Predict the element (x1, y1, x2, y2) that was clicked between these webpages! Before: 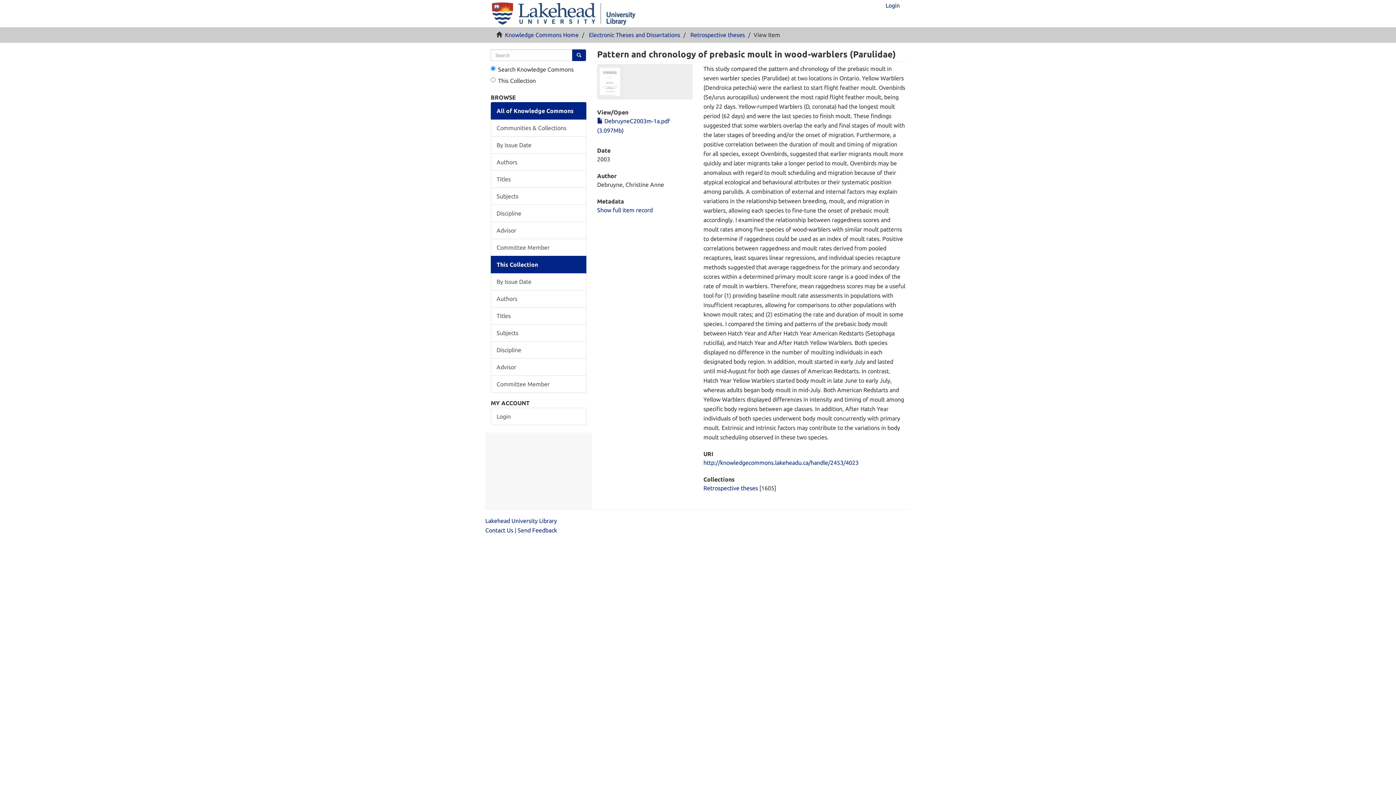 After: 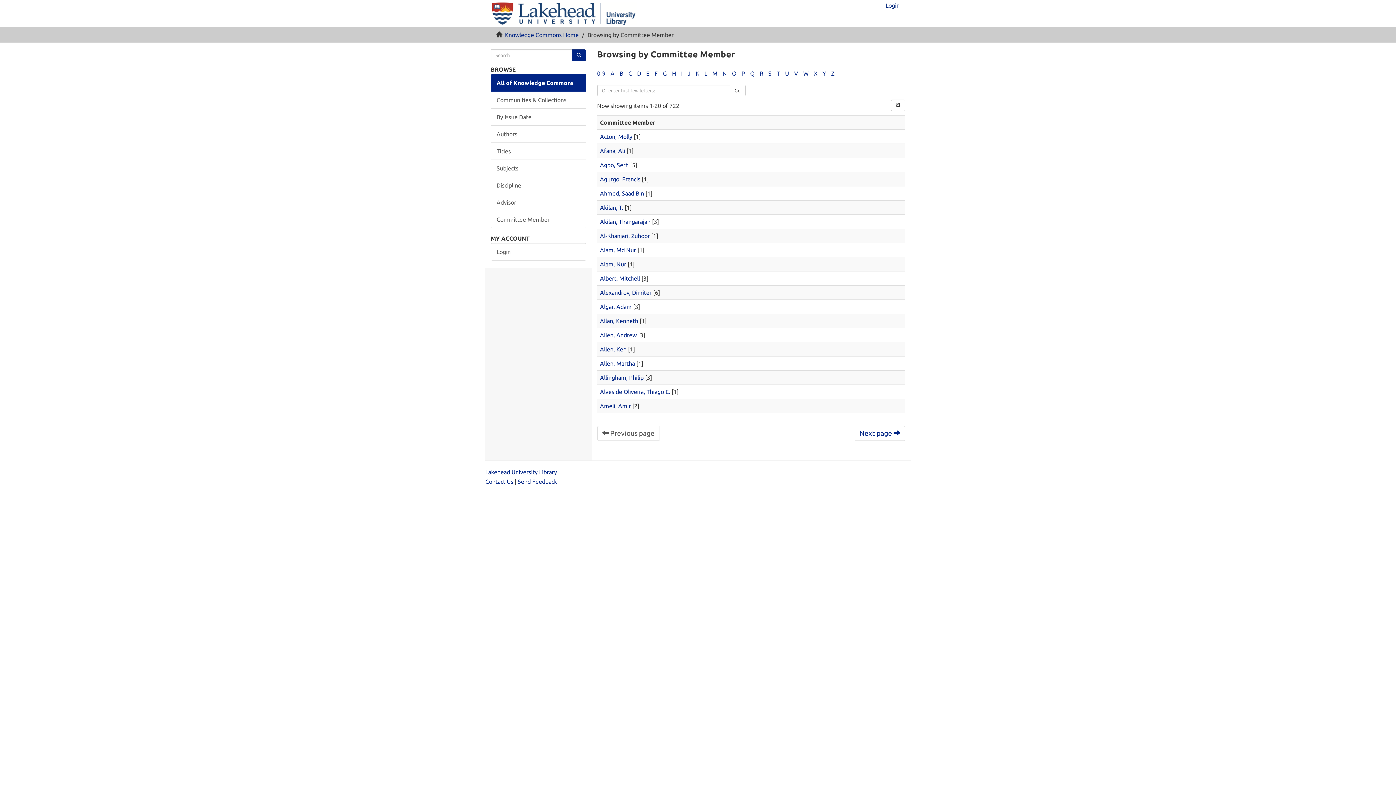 Action: label: Committee Member bbox: (490, 238, 586, 256)